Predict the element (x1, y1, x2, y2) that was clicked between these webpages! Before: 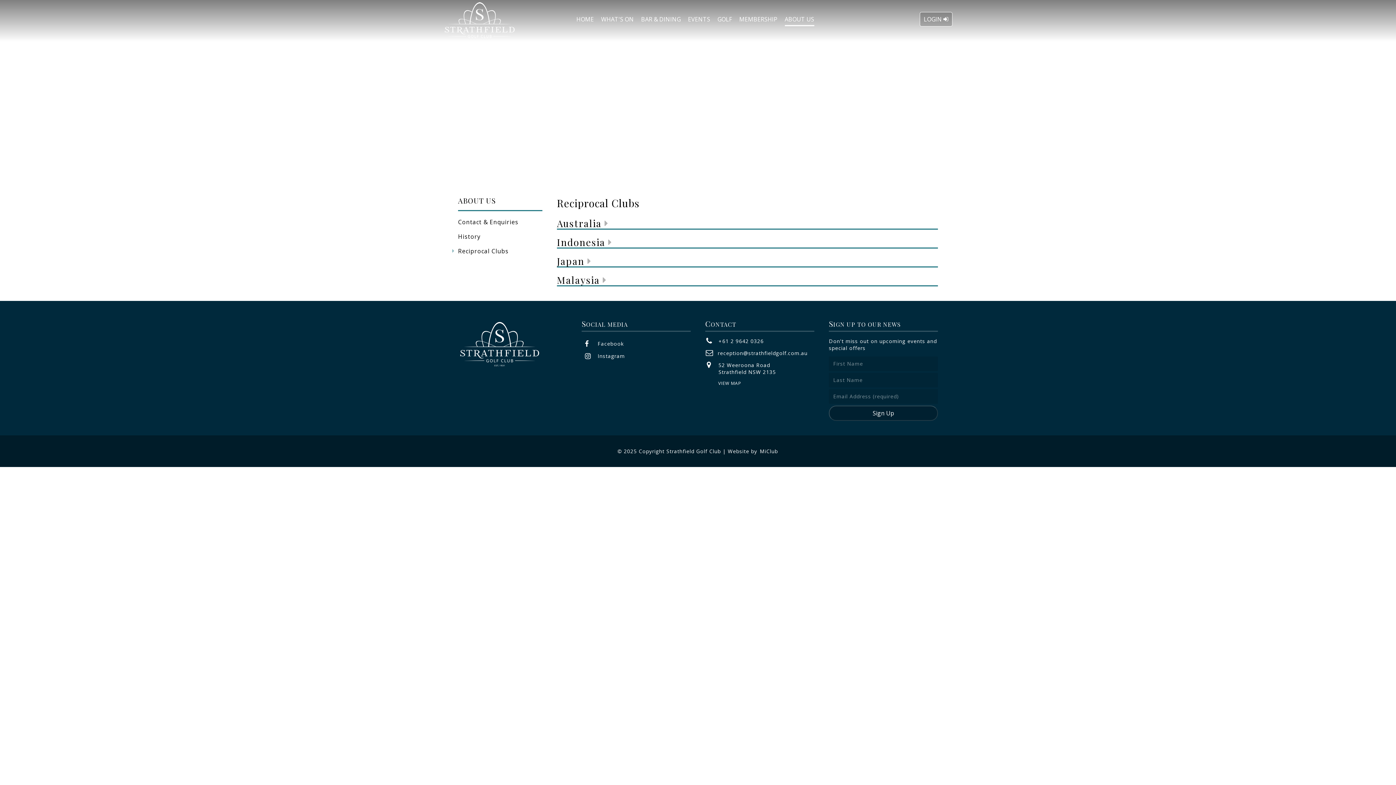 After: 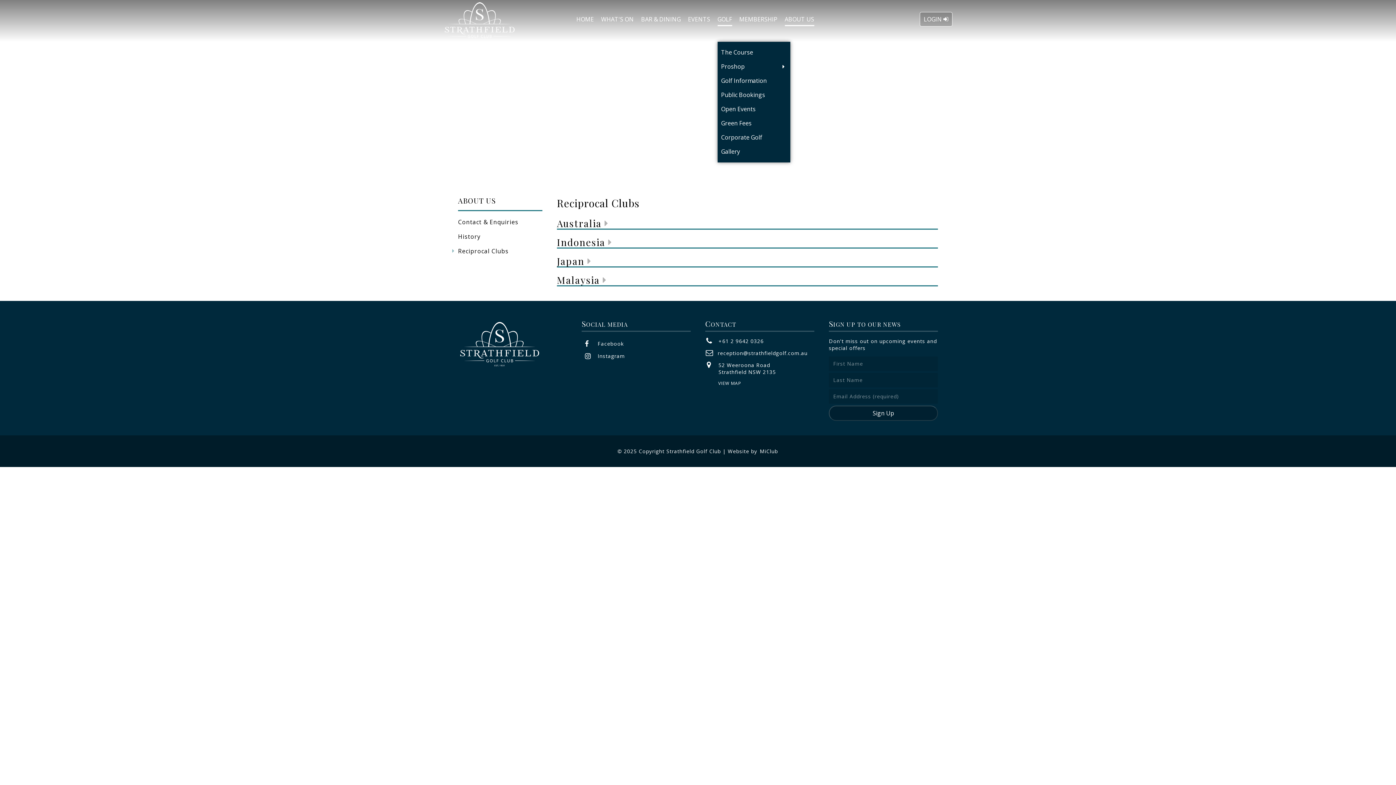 Action: label: GOLF bbox: (717, 15, 732, 26)